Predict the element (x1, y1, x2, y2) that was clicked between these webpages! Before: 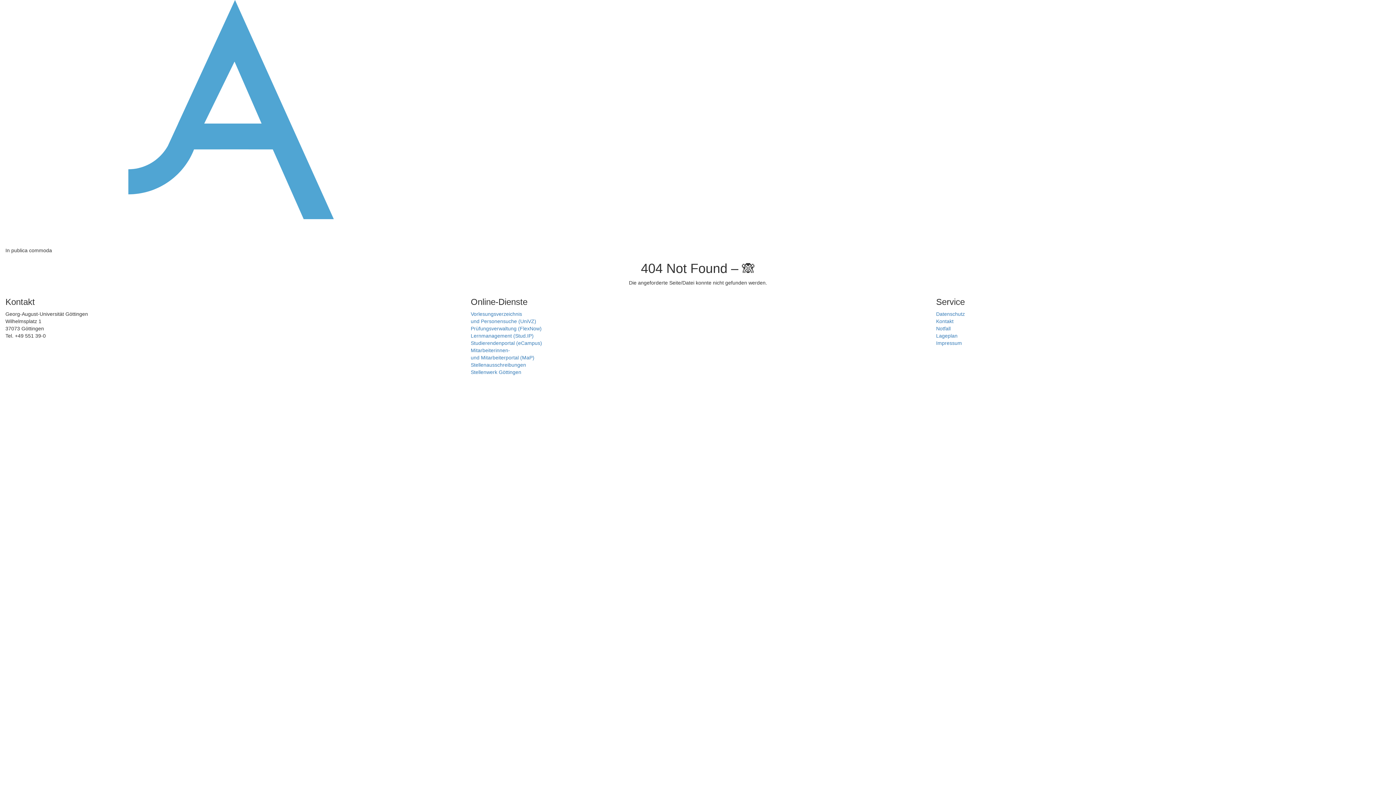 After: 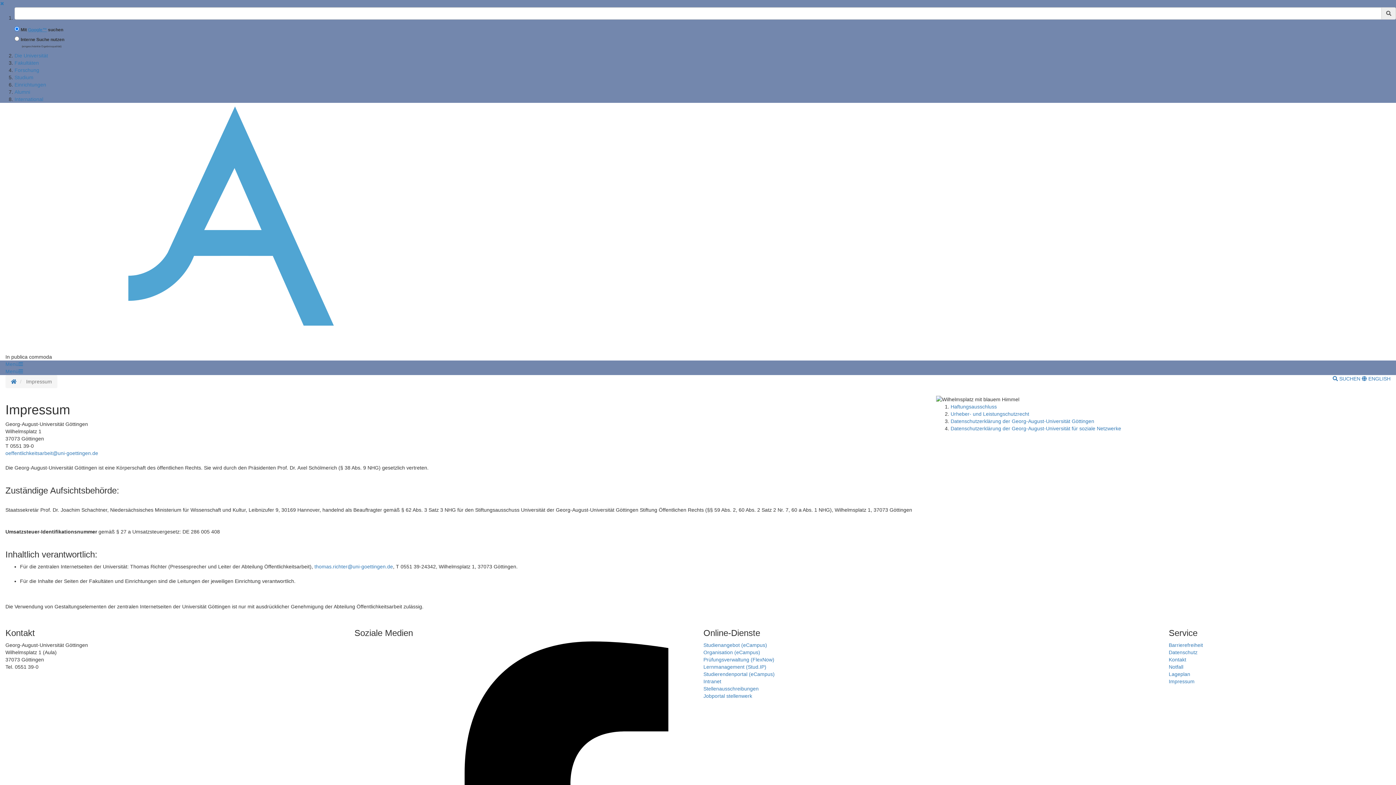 Action: label: Impressum bbox: (936, 340, 962, 346)